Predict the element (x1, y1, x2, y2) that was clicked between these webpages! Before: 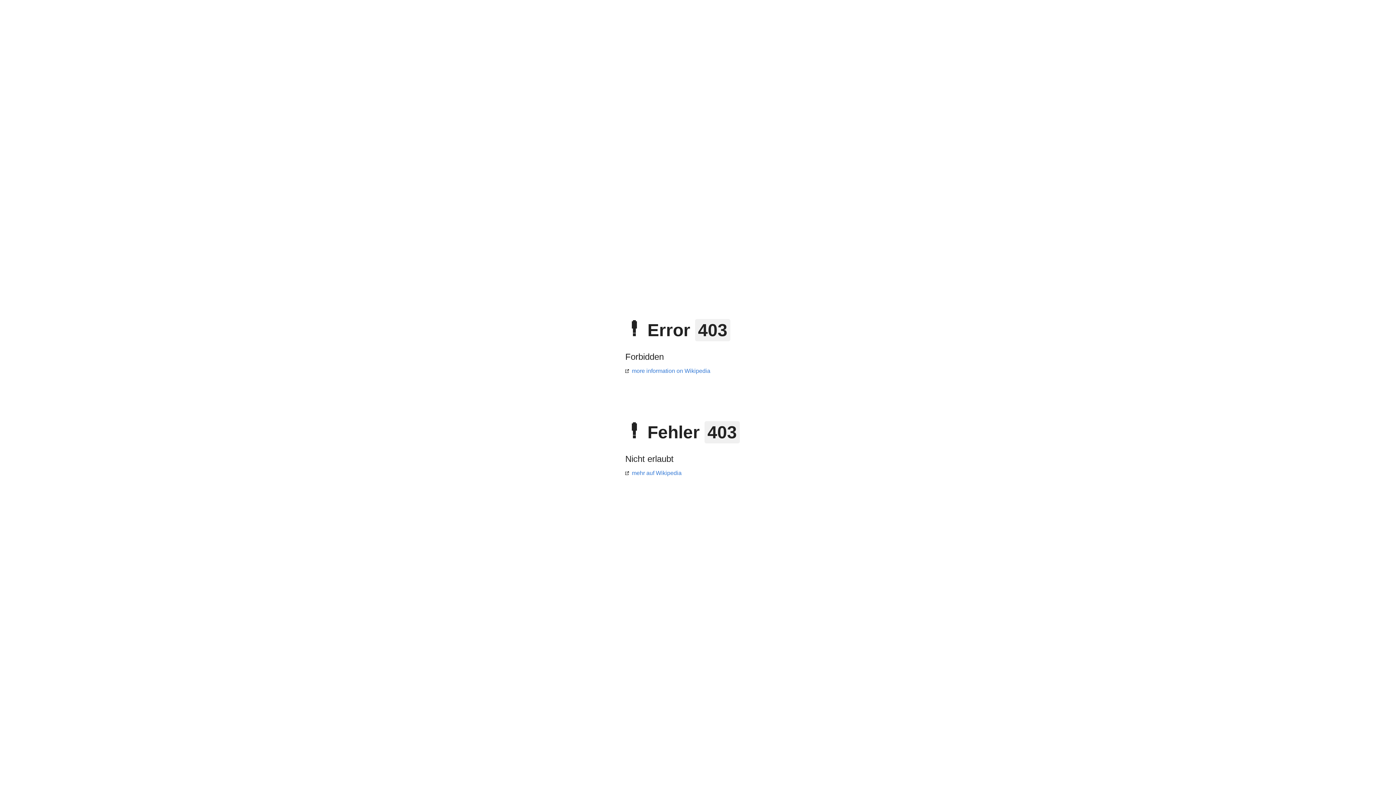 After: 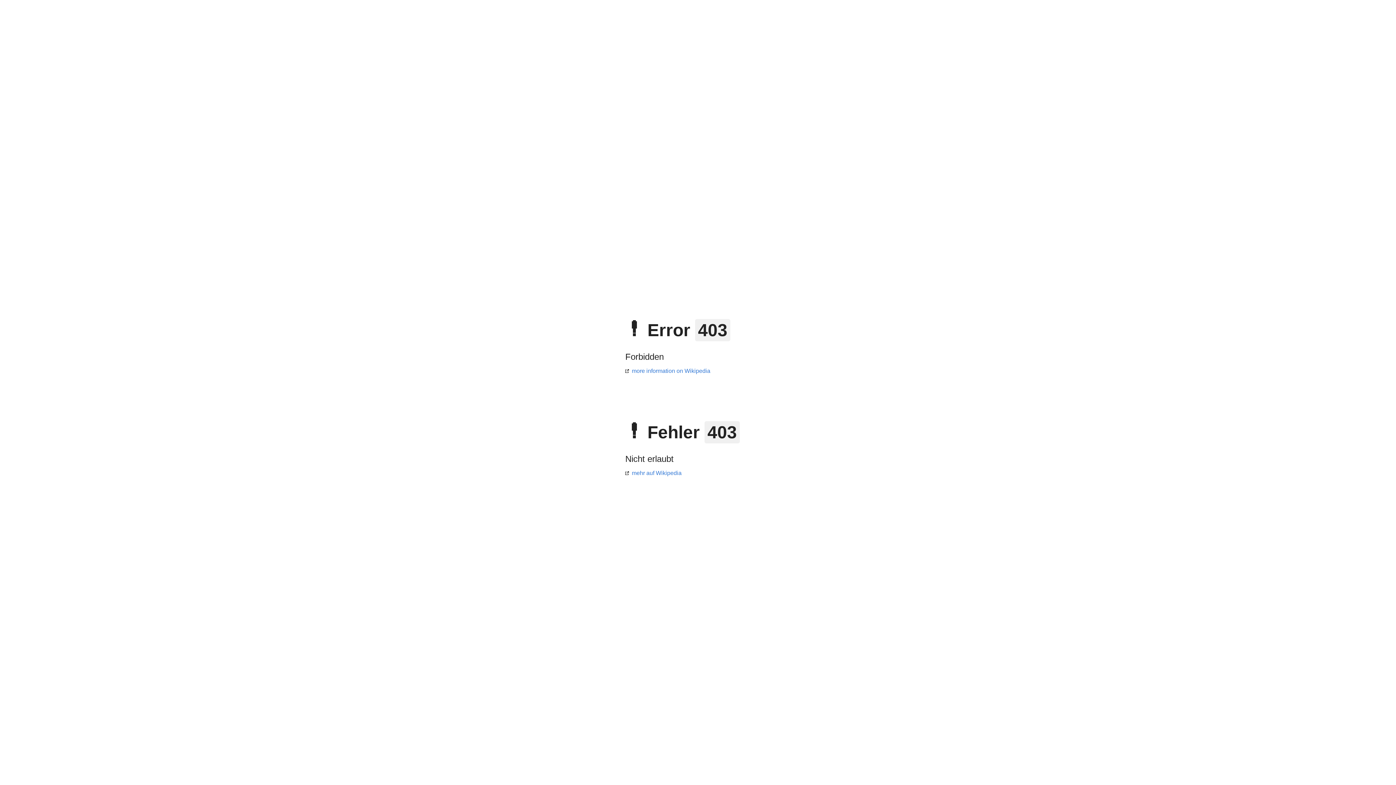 Action: bbox: (625, 470, 681, 476) label: mehr auf Wikipedia